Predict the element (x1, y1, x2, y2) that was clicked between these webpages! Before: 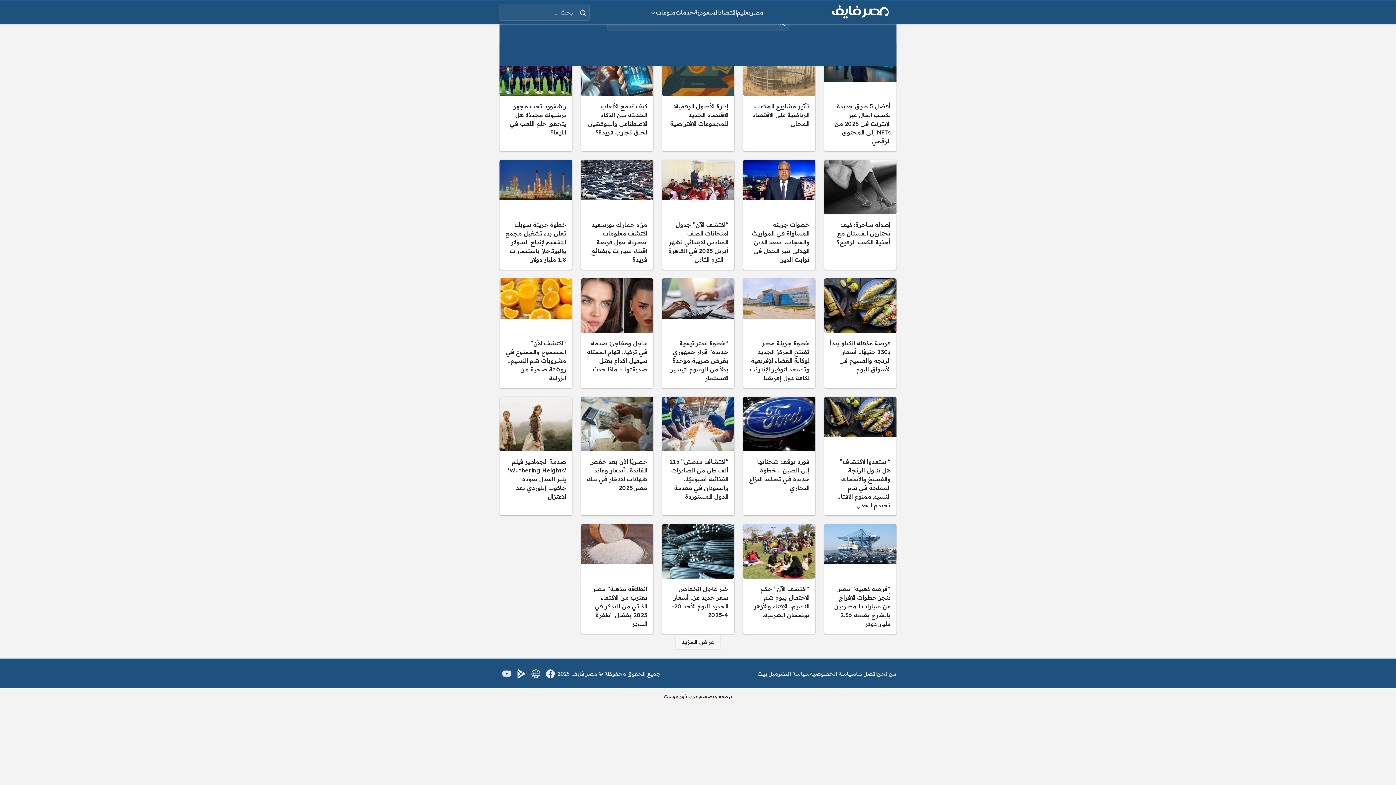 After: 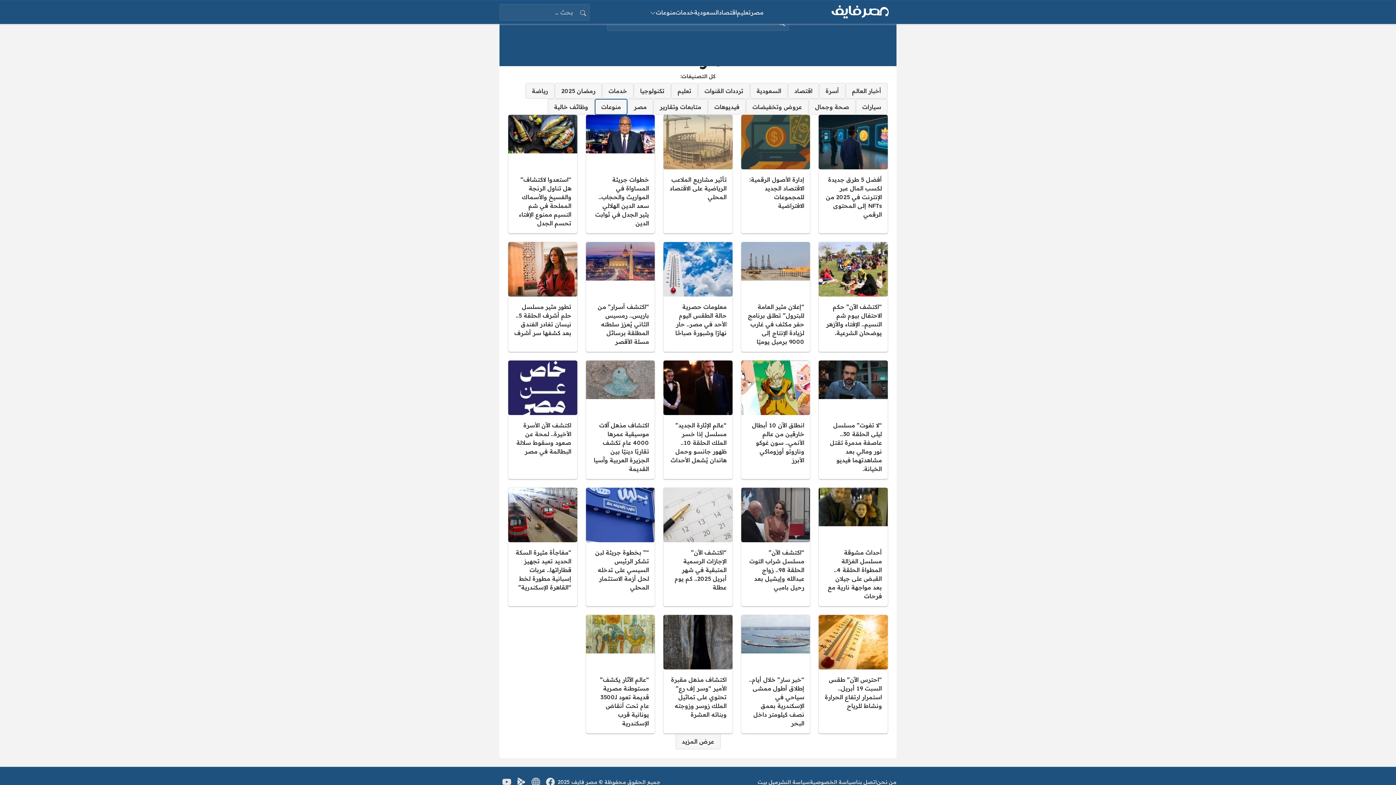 Action: bbox: (650, 8, 675, 16) label: منوعات